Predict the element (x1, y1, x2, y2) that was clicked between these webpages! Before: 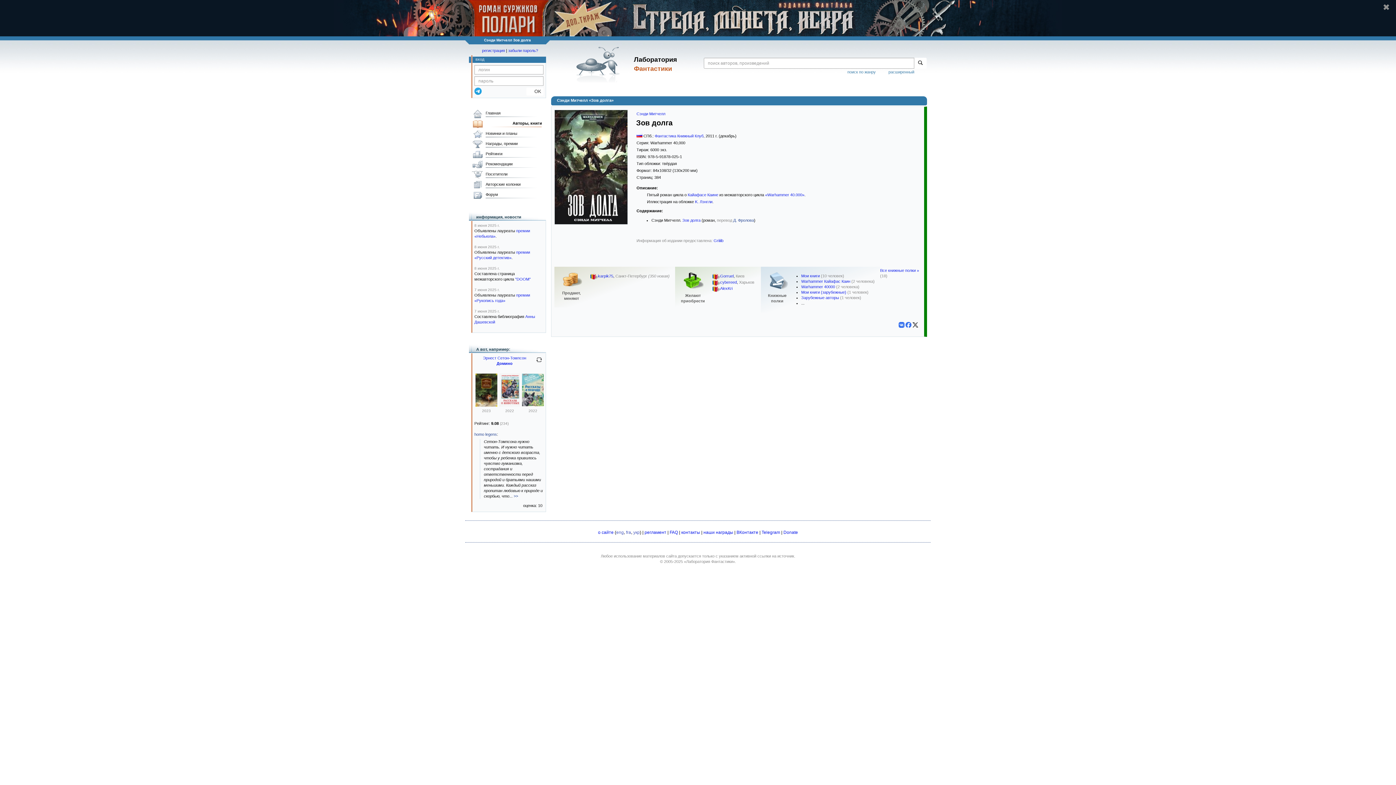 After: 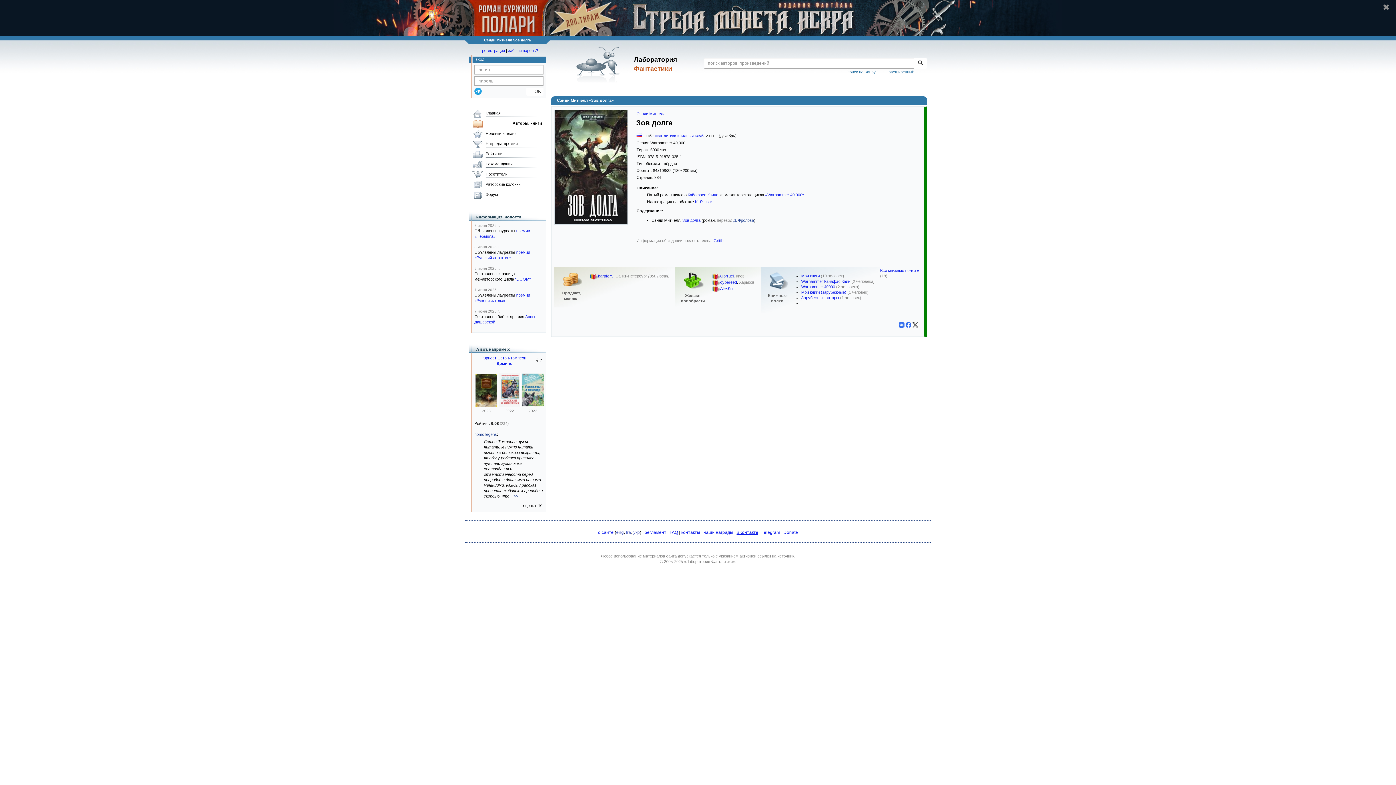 Action: bbox: (736, 530, 758, 535) label: ВКонтакте